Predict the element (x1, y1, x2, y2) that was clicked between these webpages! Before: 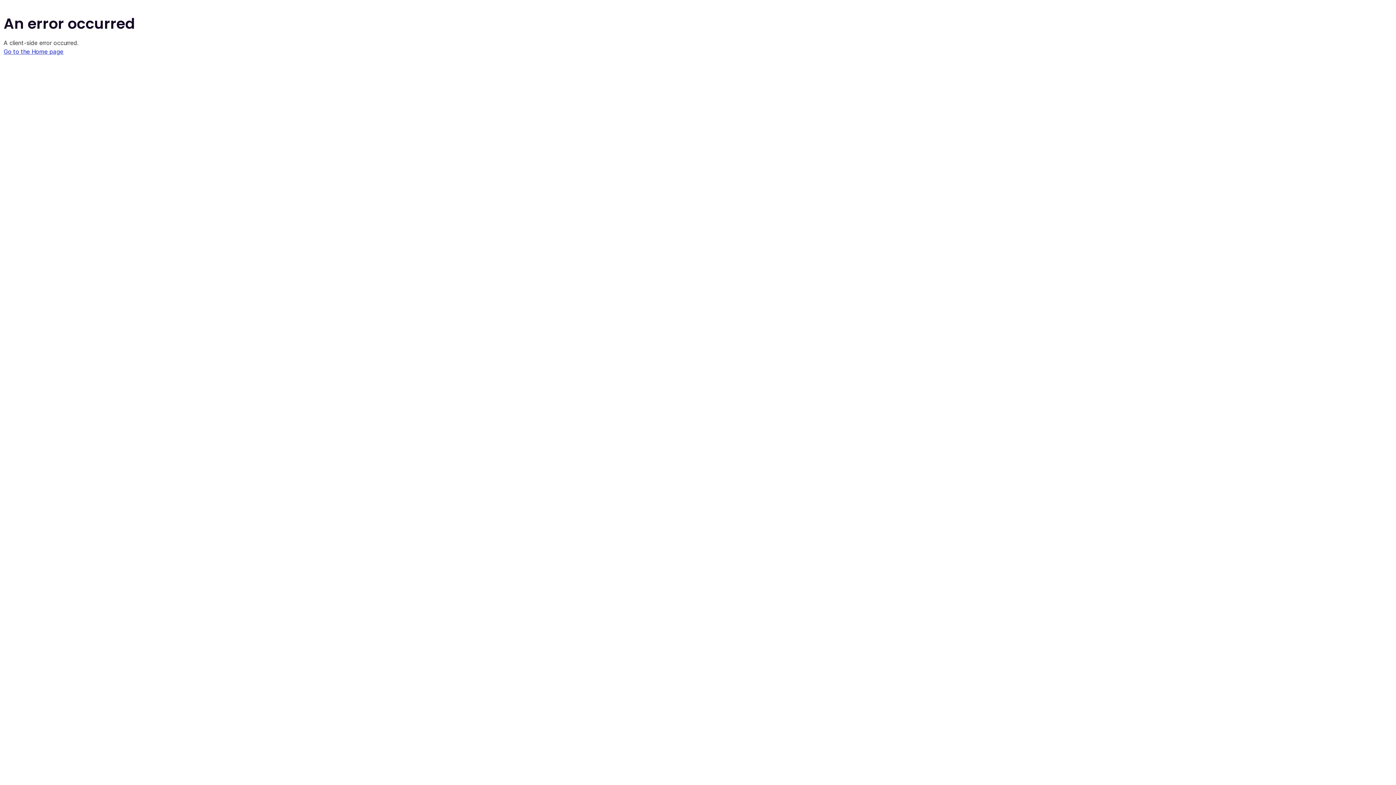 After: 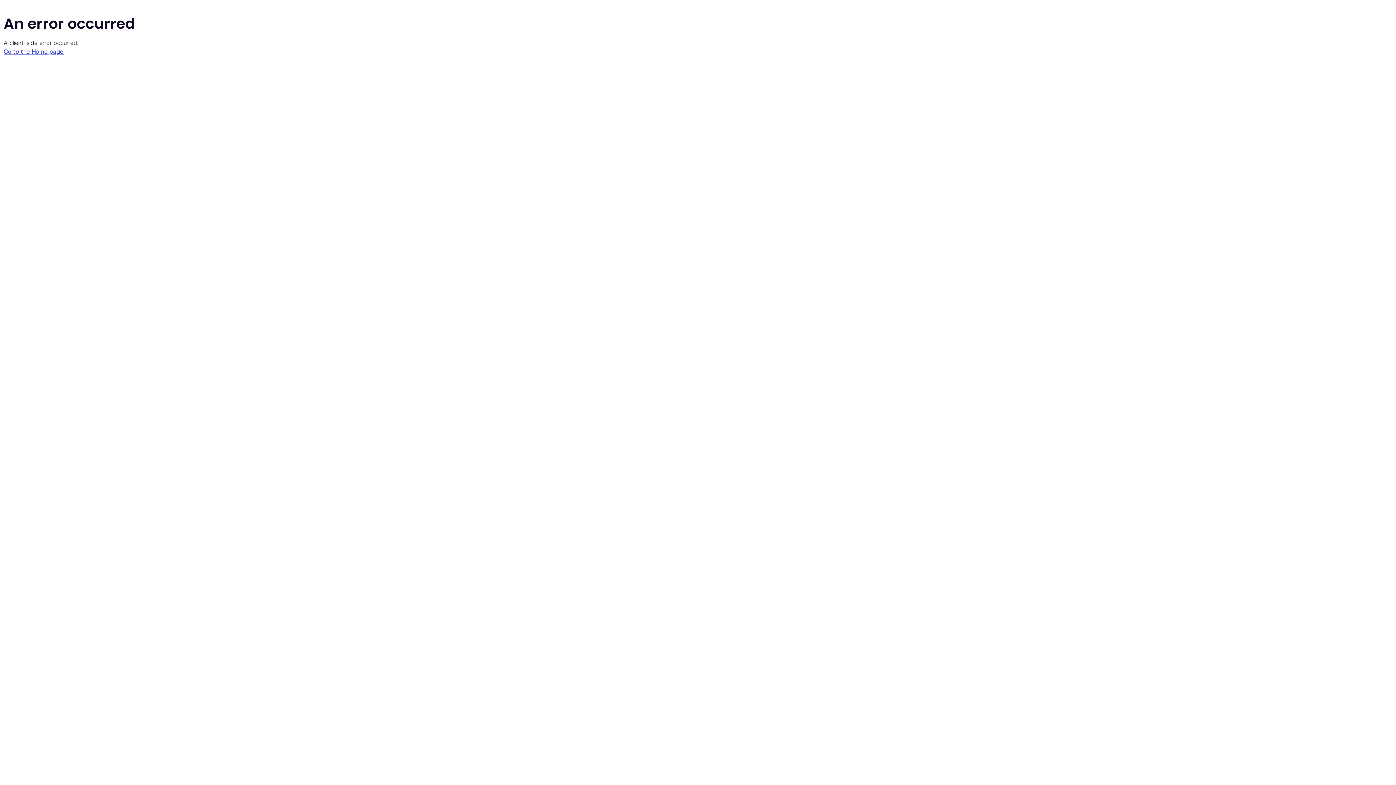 Action: bbox: (3, 48, 63, 55) label: Go to the Home page